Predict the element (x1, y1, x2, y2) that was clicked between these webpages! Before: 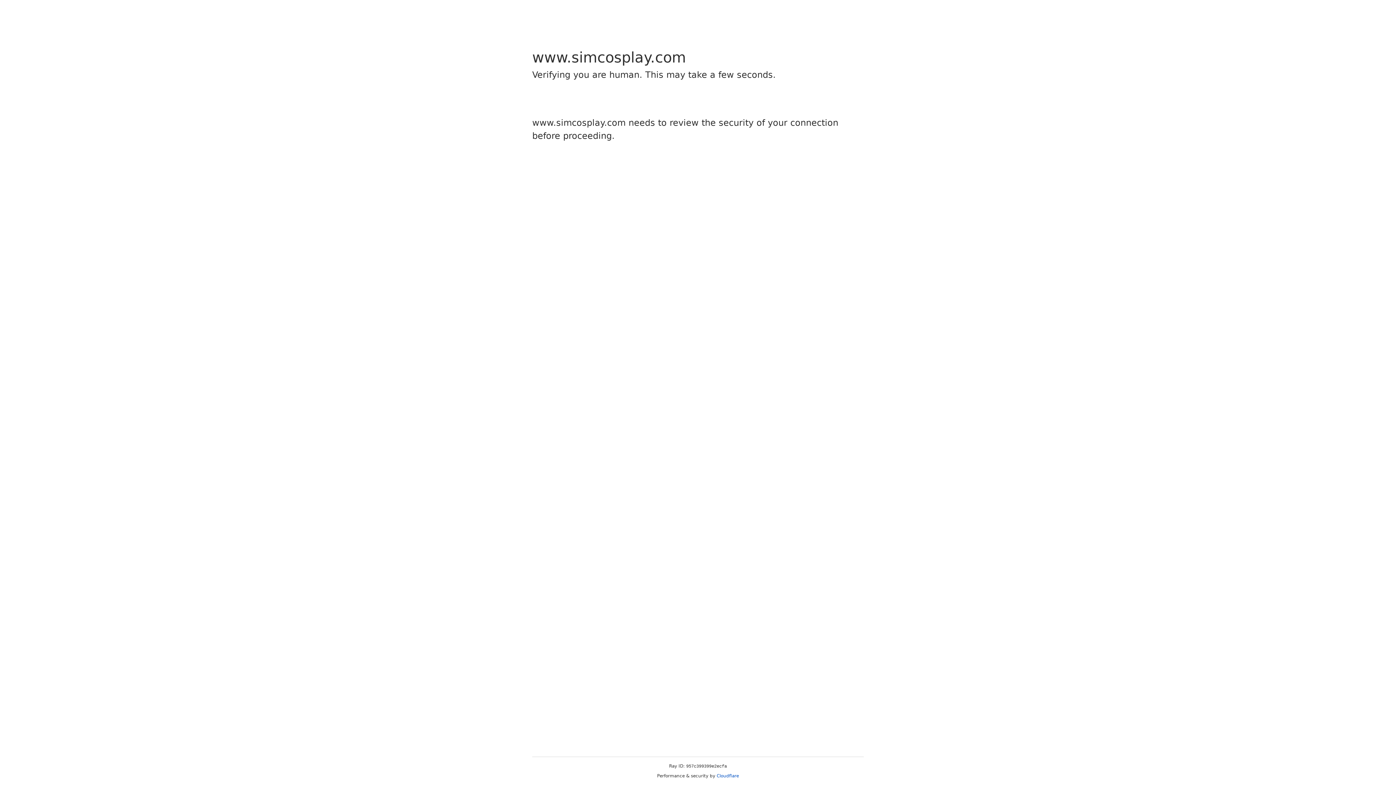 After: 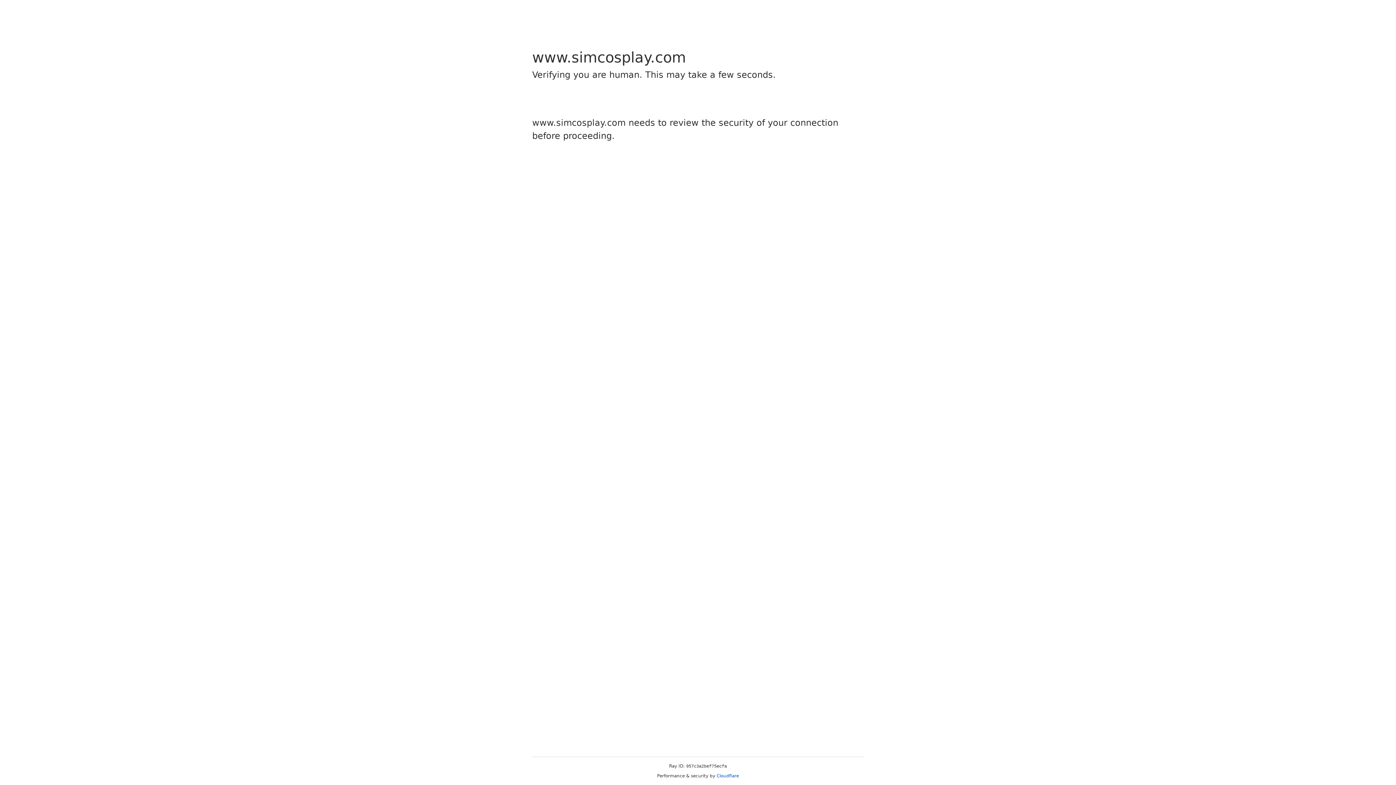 Action: label: Cloudflare bbox: (716, 773, 739, 778)